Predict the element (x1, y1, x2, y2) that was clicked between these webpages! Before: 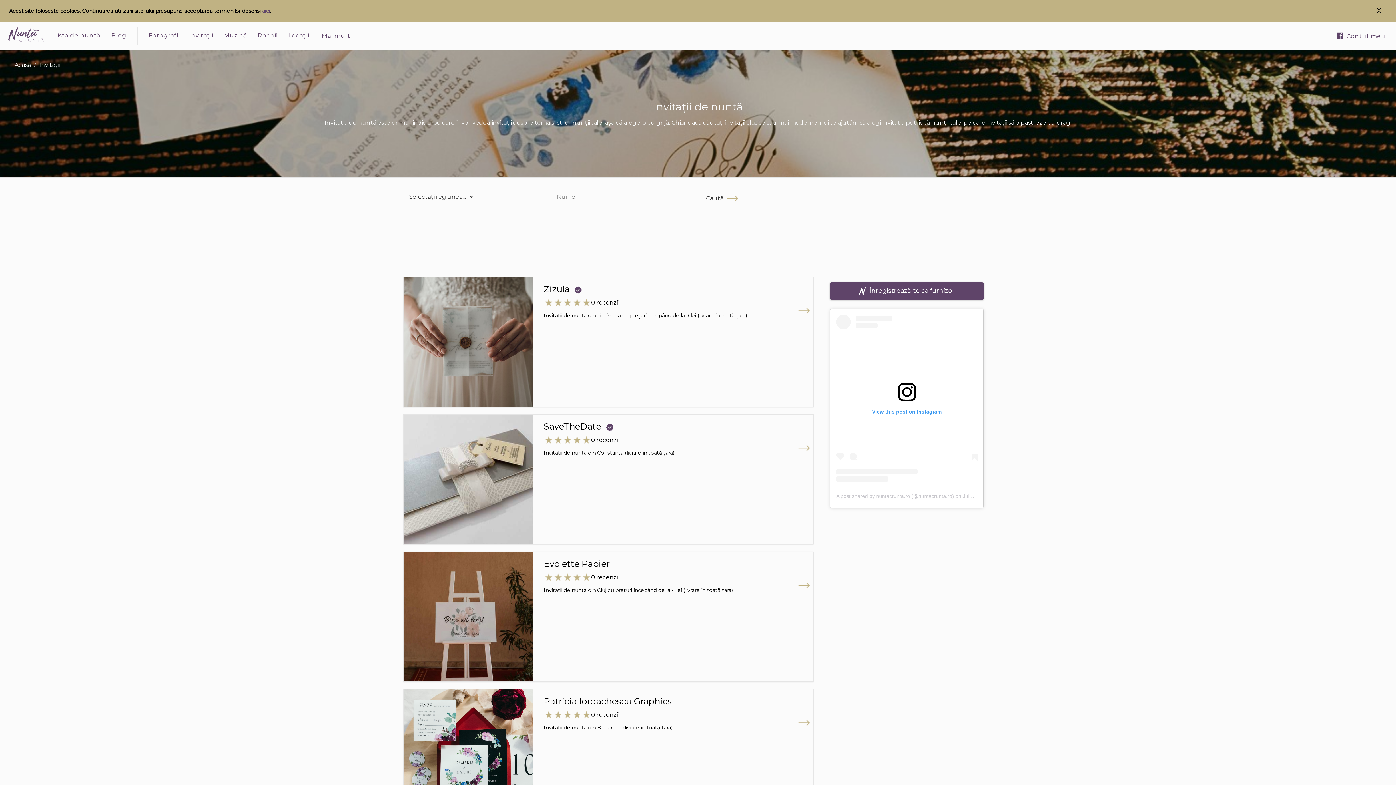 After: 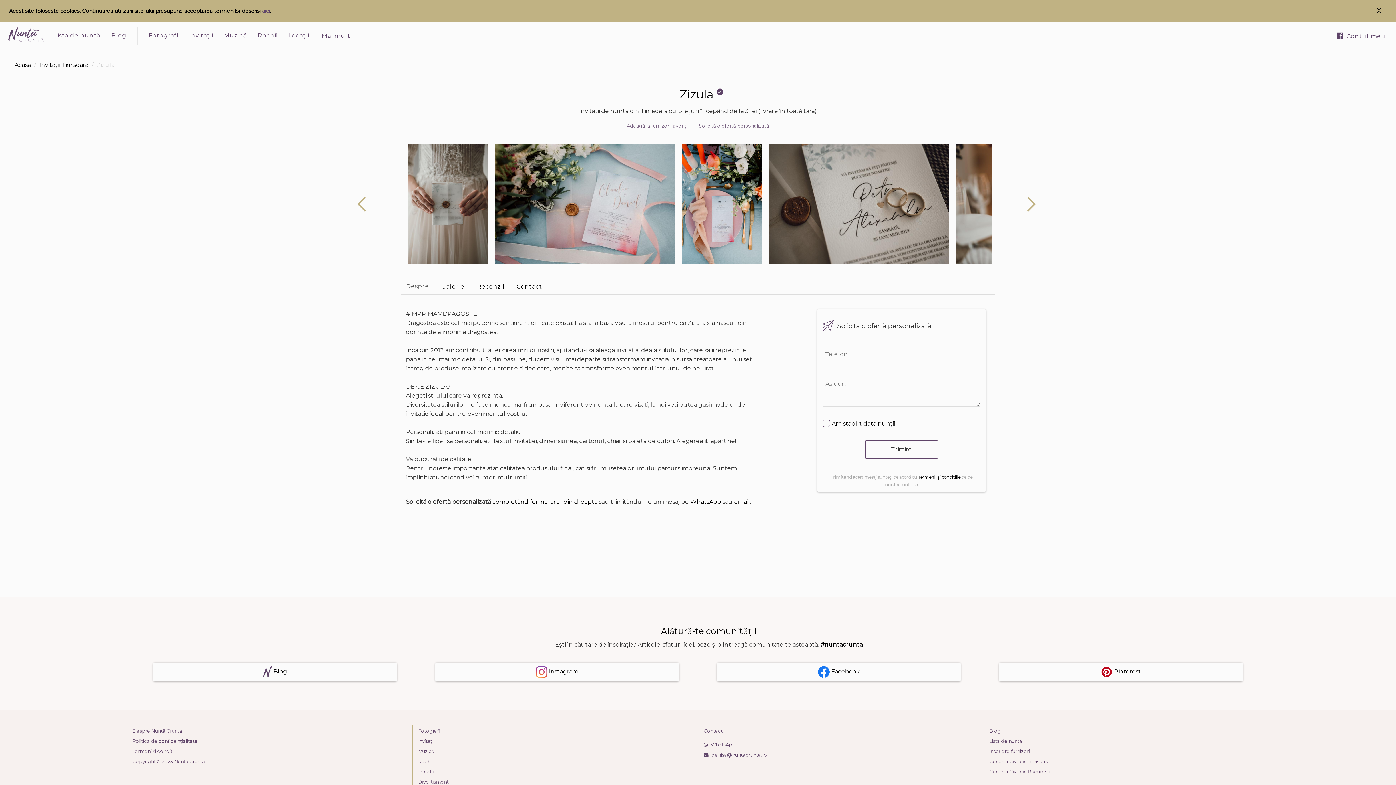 Action: label: Zizula 

0 recenzii

Invitatii de nunta din Timisoara cu prețuri începând de la 3 lei (livrare în toată țara) bbox: (405, 273, 812, 410)